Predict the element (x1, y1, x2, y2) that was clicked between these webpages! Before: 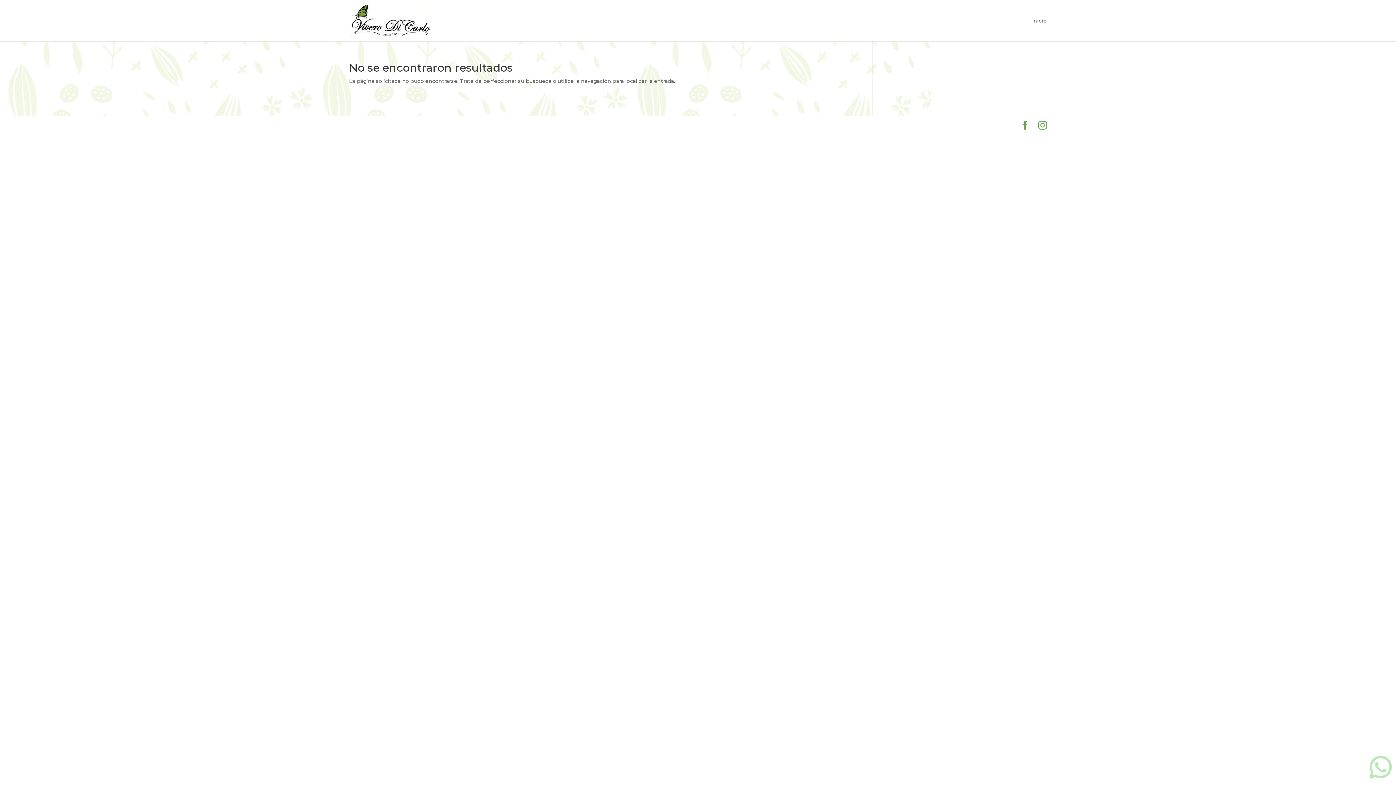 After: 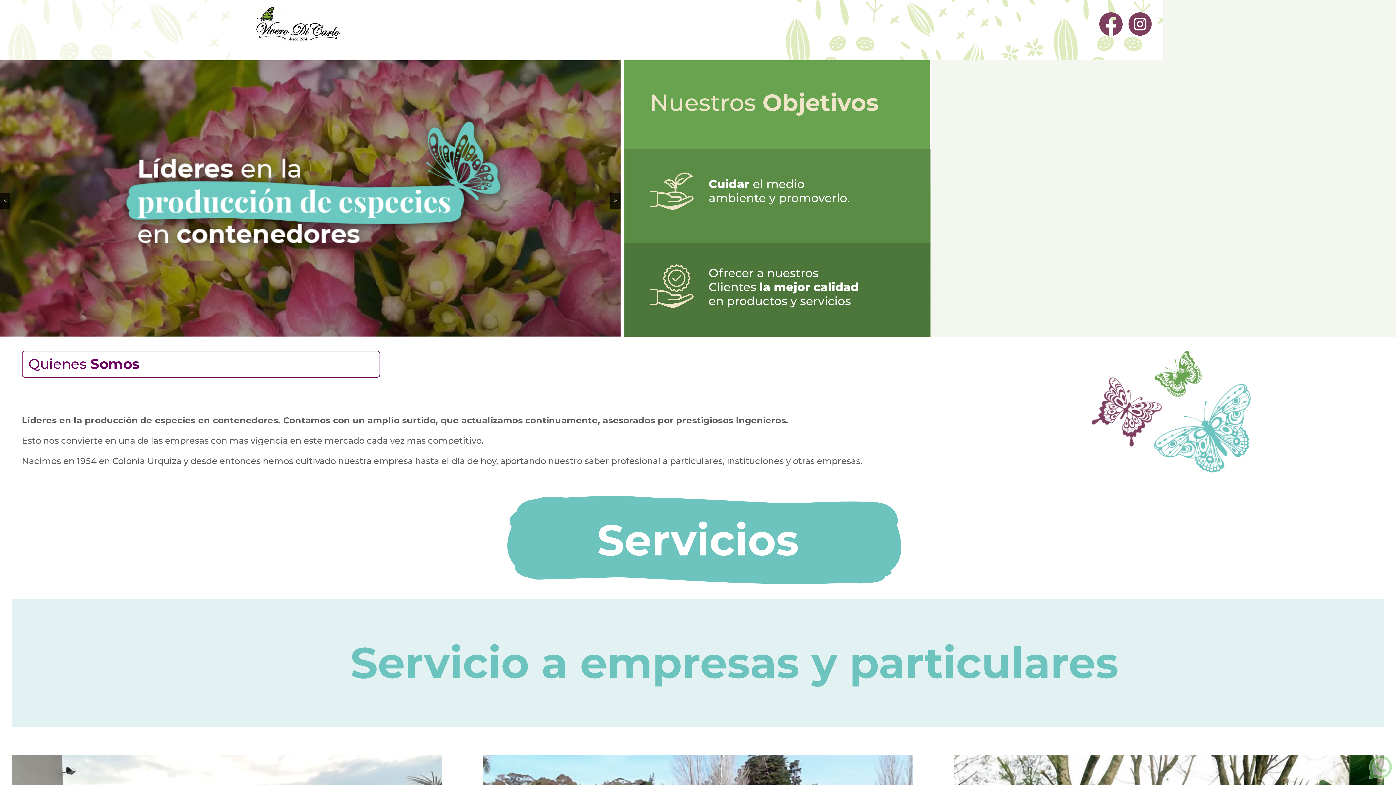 Action: bbox: (350, 16, 431, 23)